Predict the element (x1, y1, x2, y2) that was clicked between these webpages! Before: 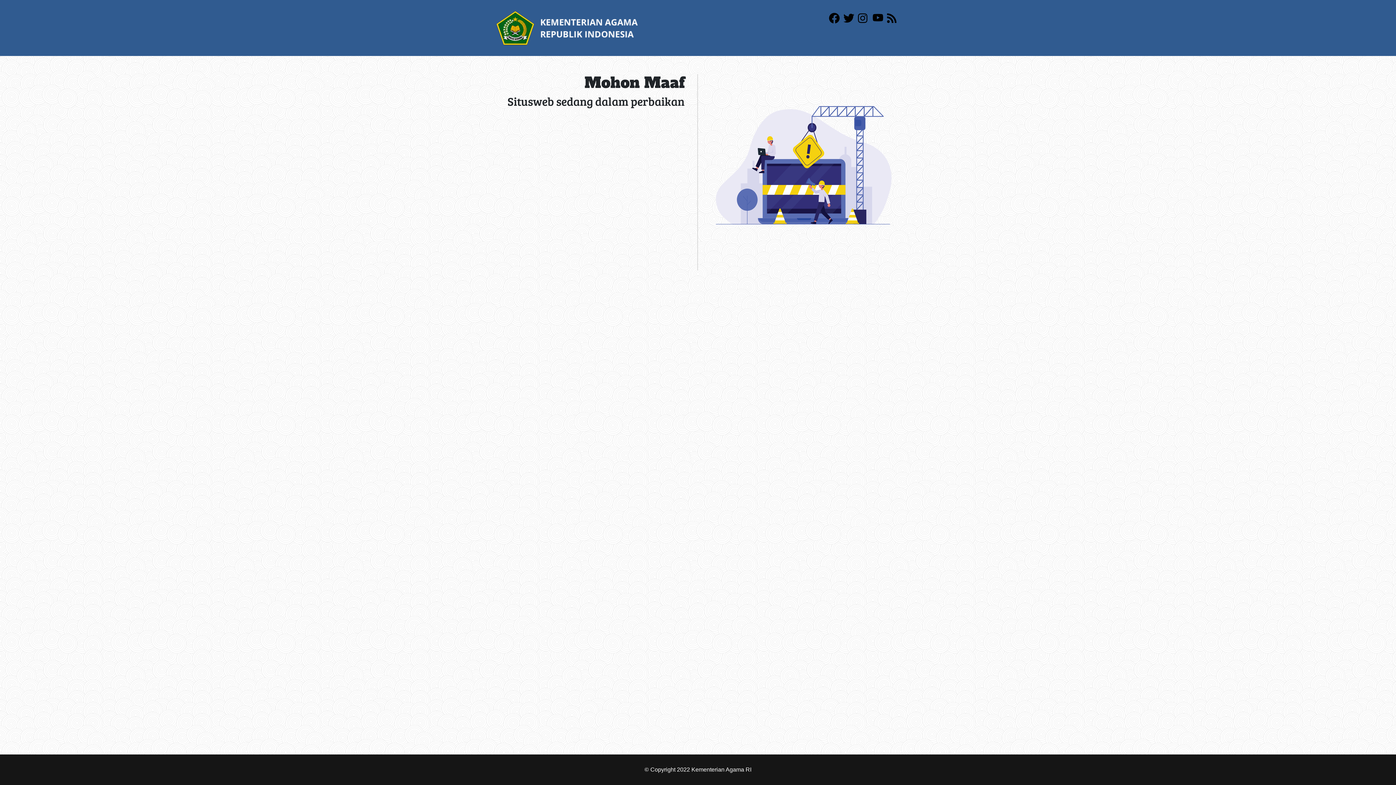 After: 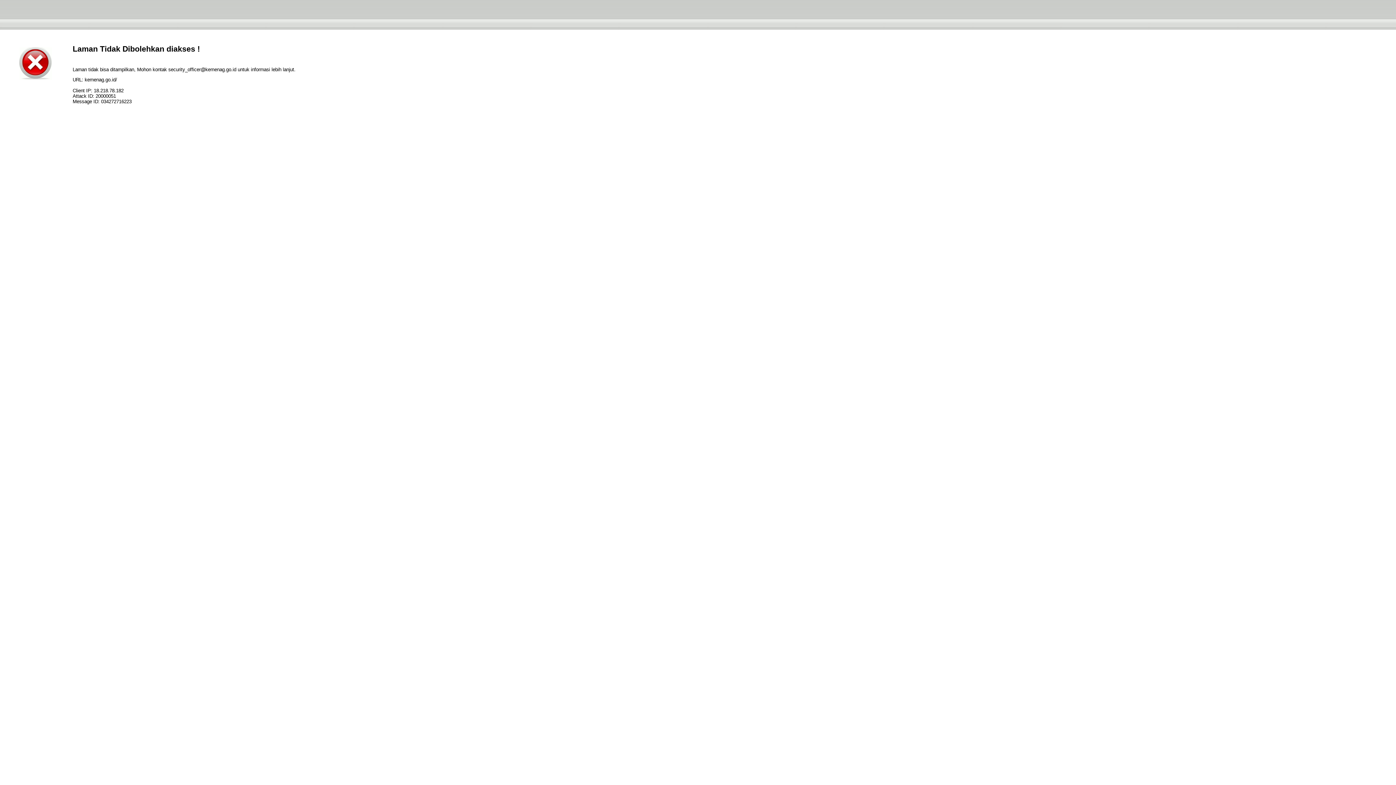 Action: bbox: (496, 24, 638, 30)